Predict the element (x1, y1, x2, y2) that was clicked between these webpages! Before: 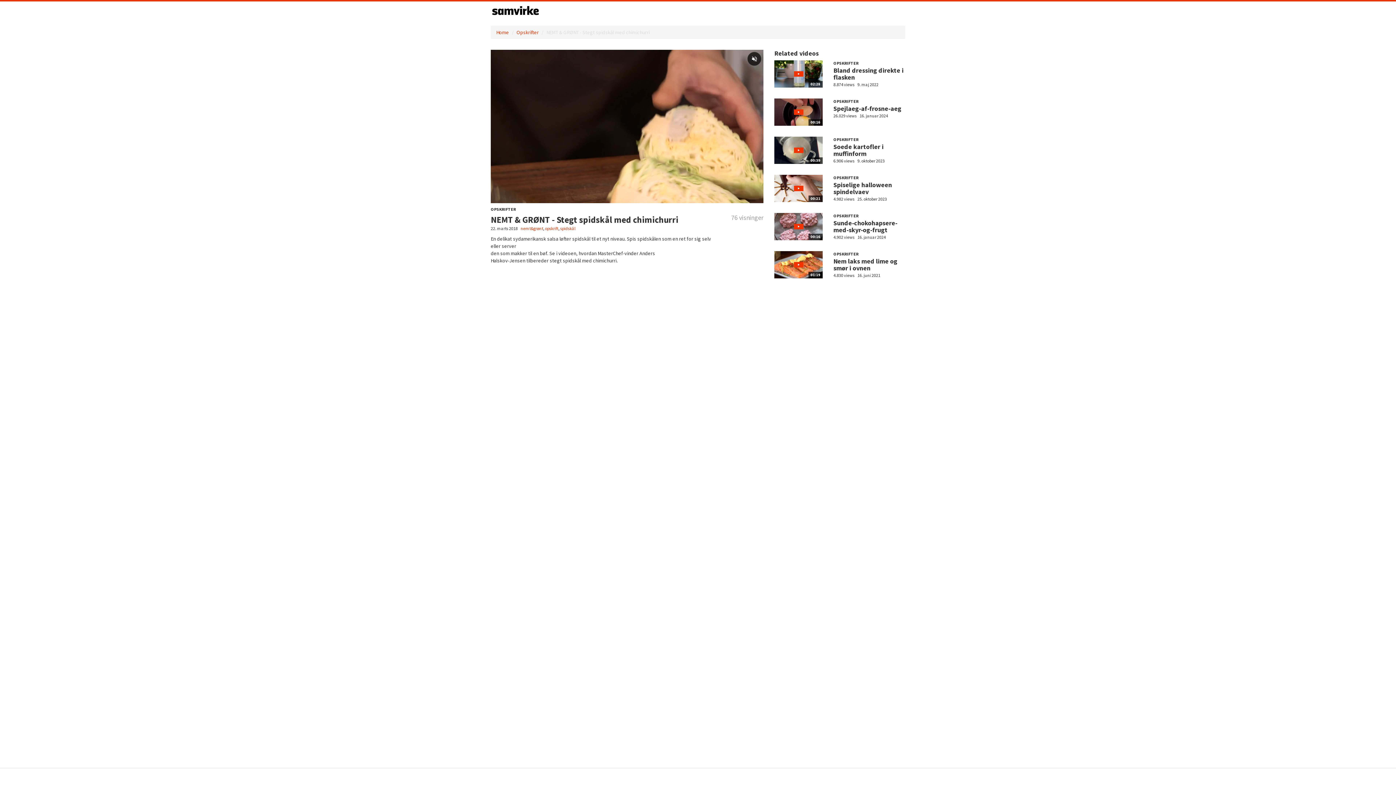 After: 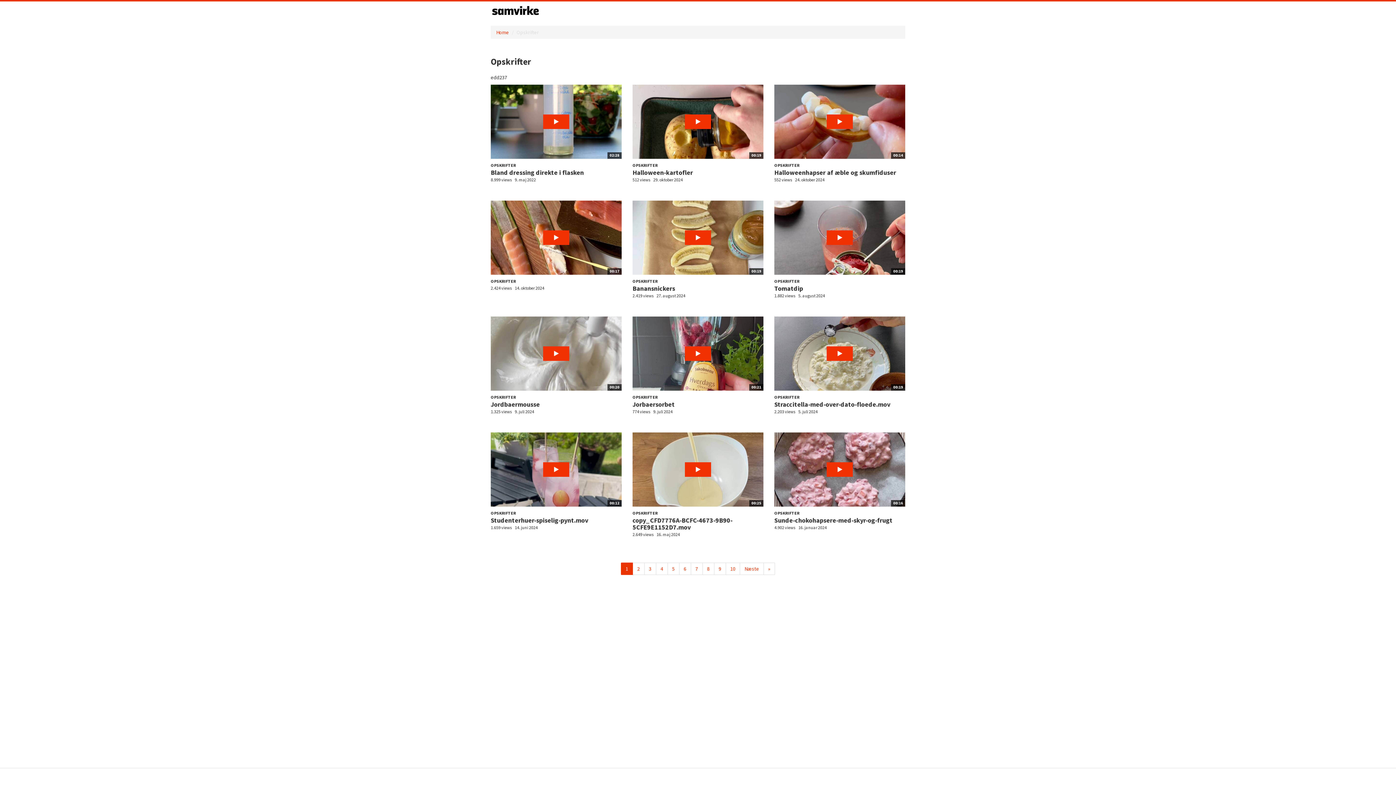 Action: label: OPSKRIFTER bbox: (833, 136, 858, 142)